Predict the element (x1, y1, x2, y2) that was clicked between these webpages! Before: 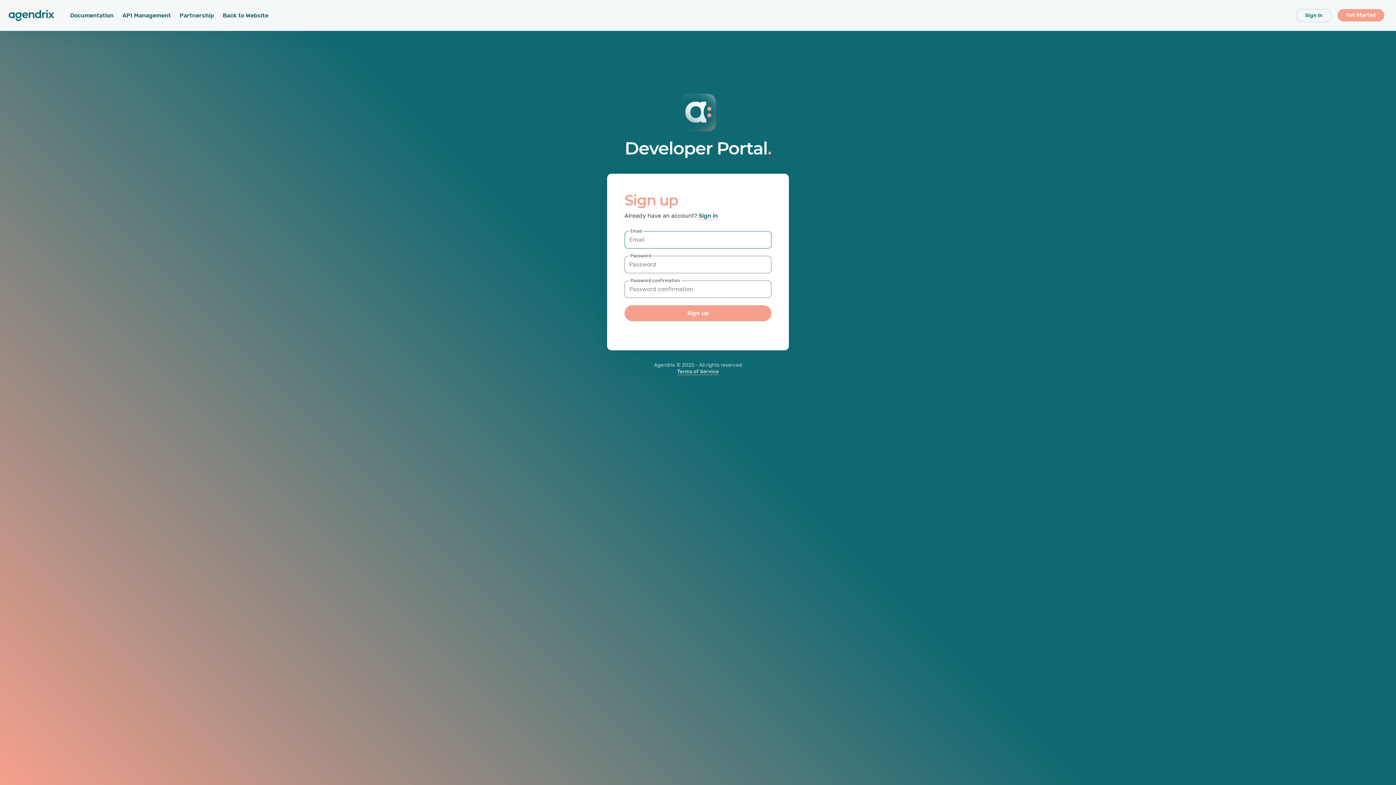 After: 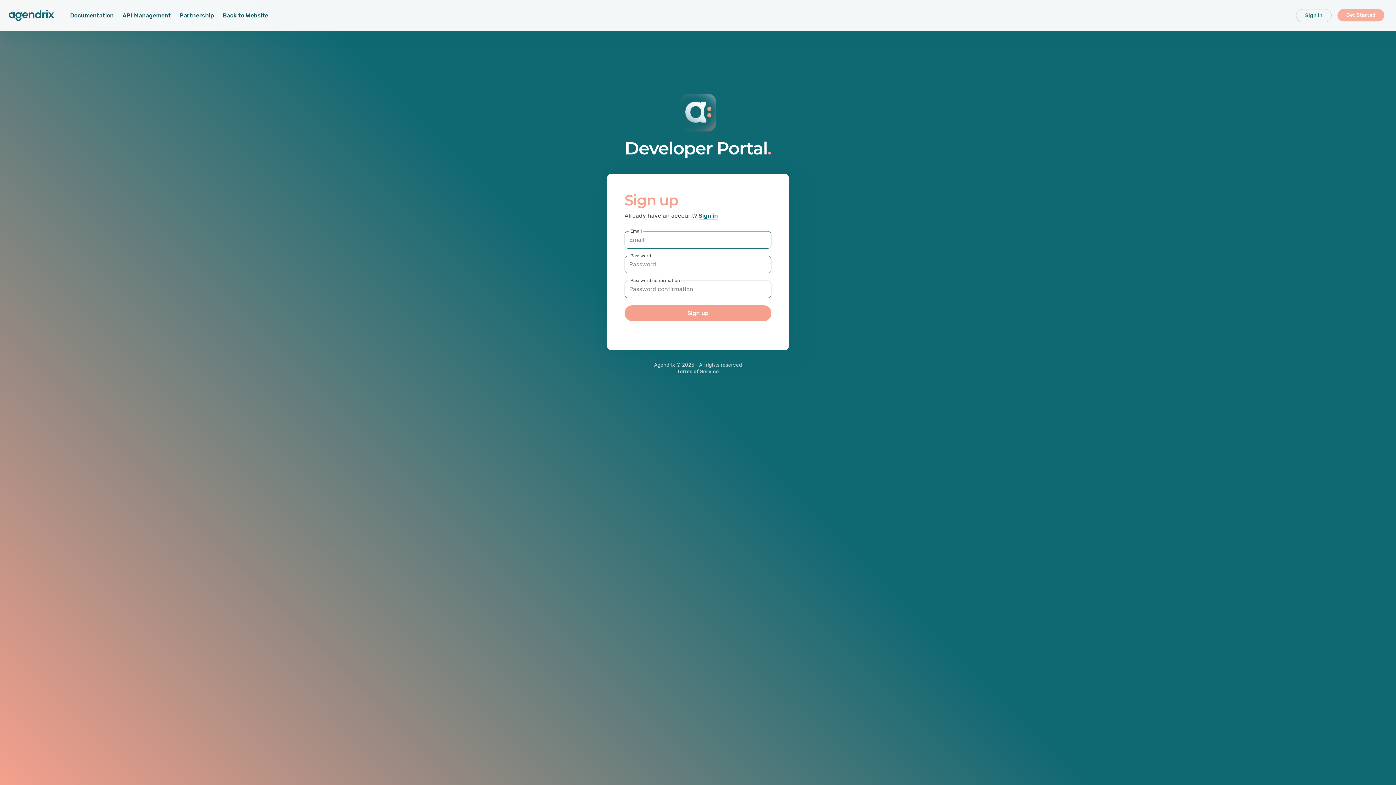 Action: bbox: (1337, 8, 1384, 21) label: Get Started